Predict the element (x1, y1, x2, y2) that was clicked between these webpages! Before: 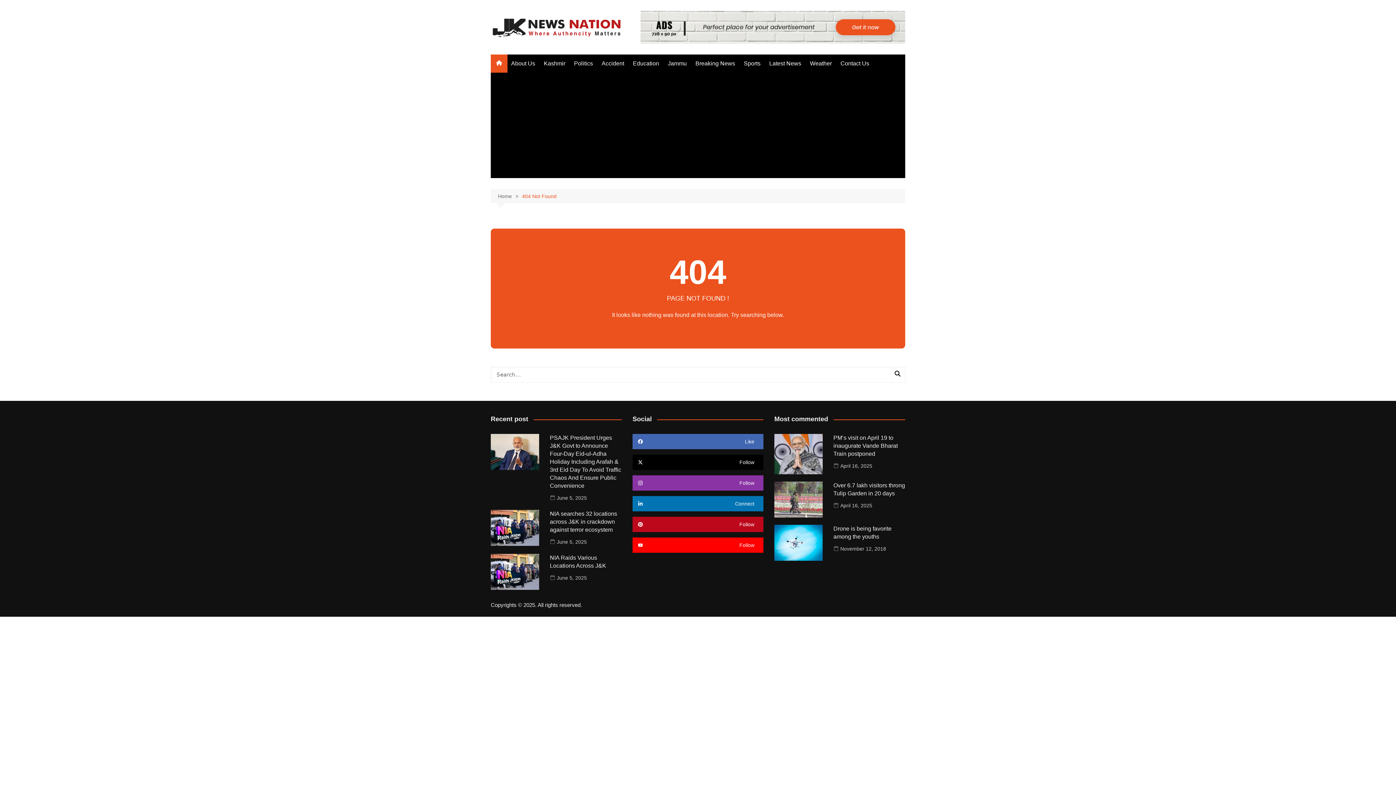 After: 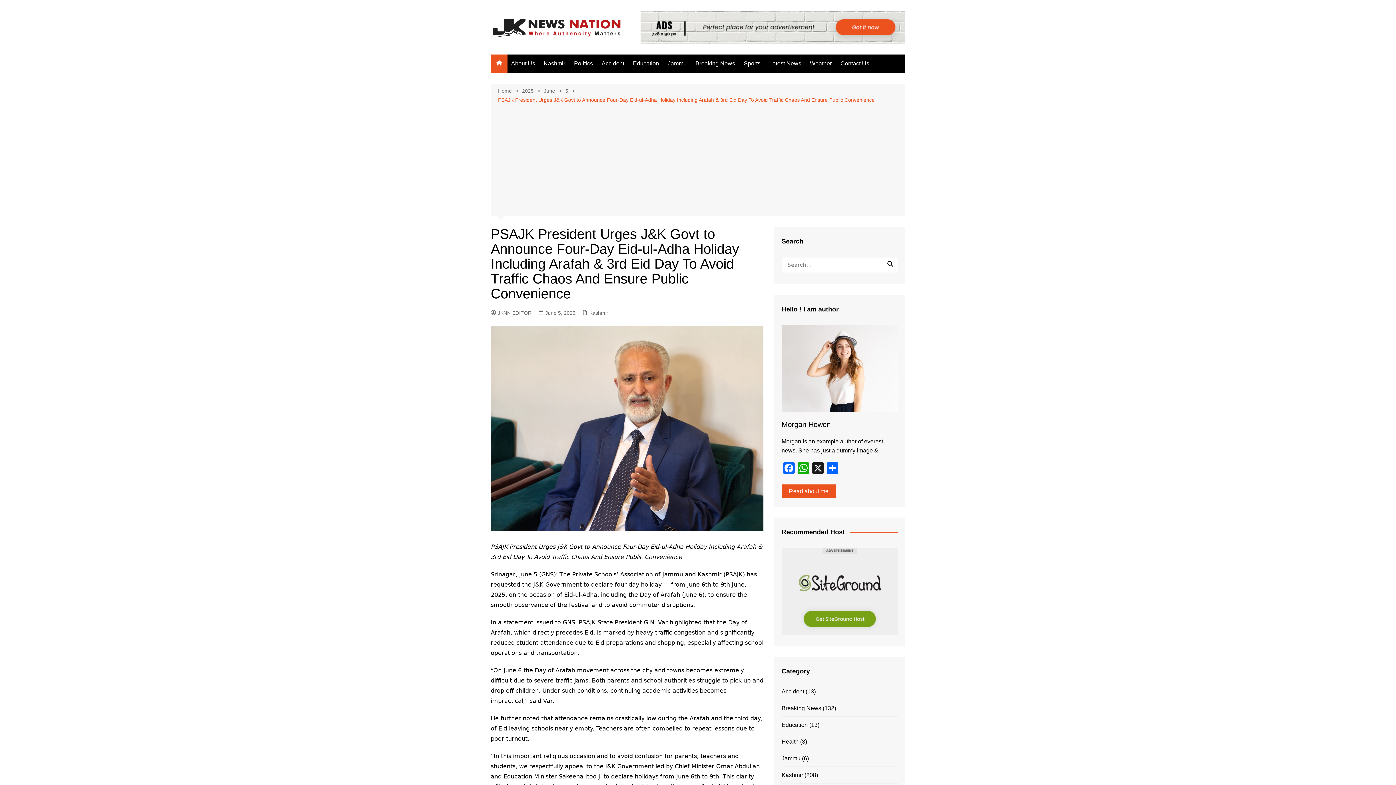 Action: label: PSAJK President Urges J&K Govt to Announce Four-Day Eid-ul-Adha Holiday Including Arafah & 3rd Eid Day To Avoid Traffic Chaos And Ensure Public Convenience bbox: (550, 434, 621, 489)